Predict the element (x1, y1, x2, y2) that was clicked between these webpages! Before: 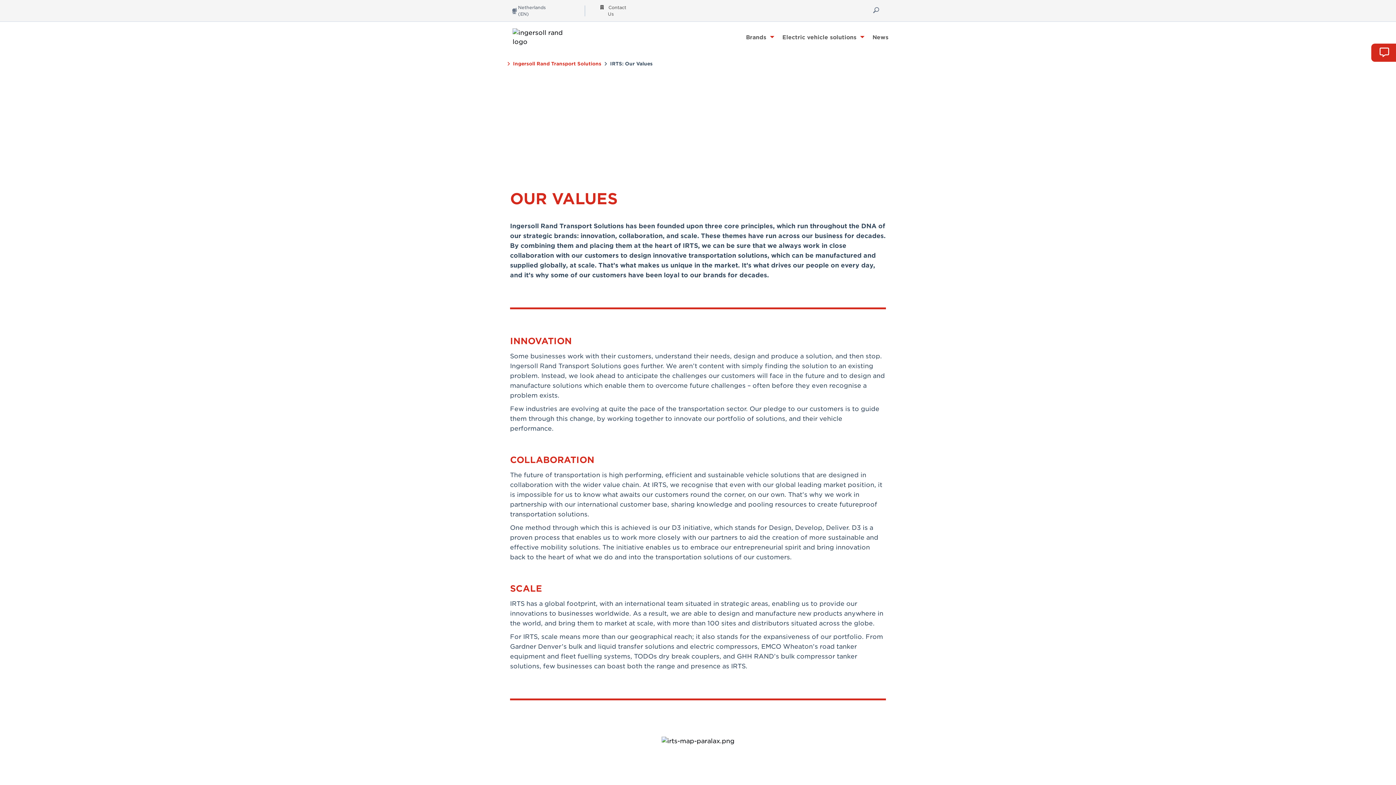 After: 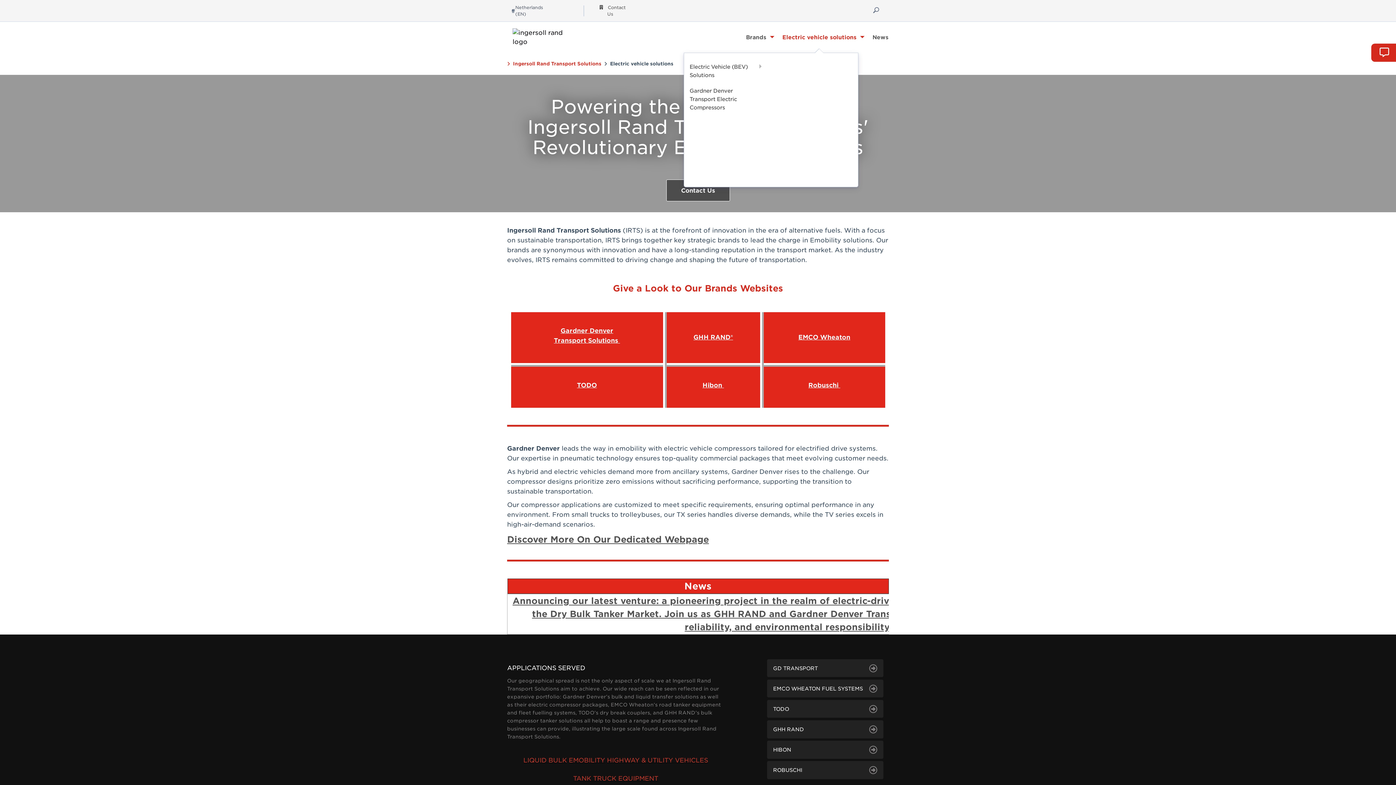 Action: label: Electric vehicle solutions bbox: (778, 30, 868, 43)